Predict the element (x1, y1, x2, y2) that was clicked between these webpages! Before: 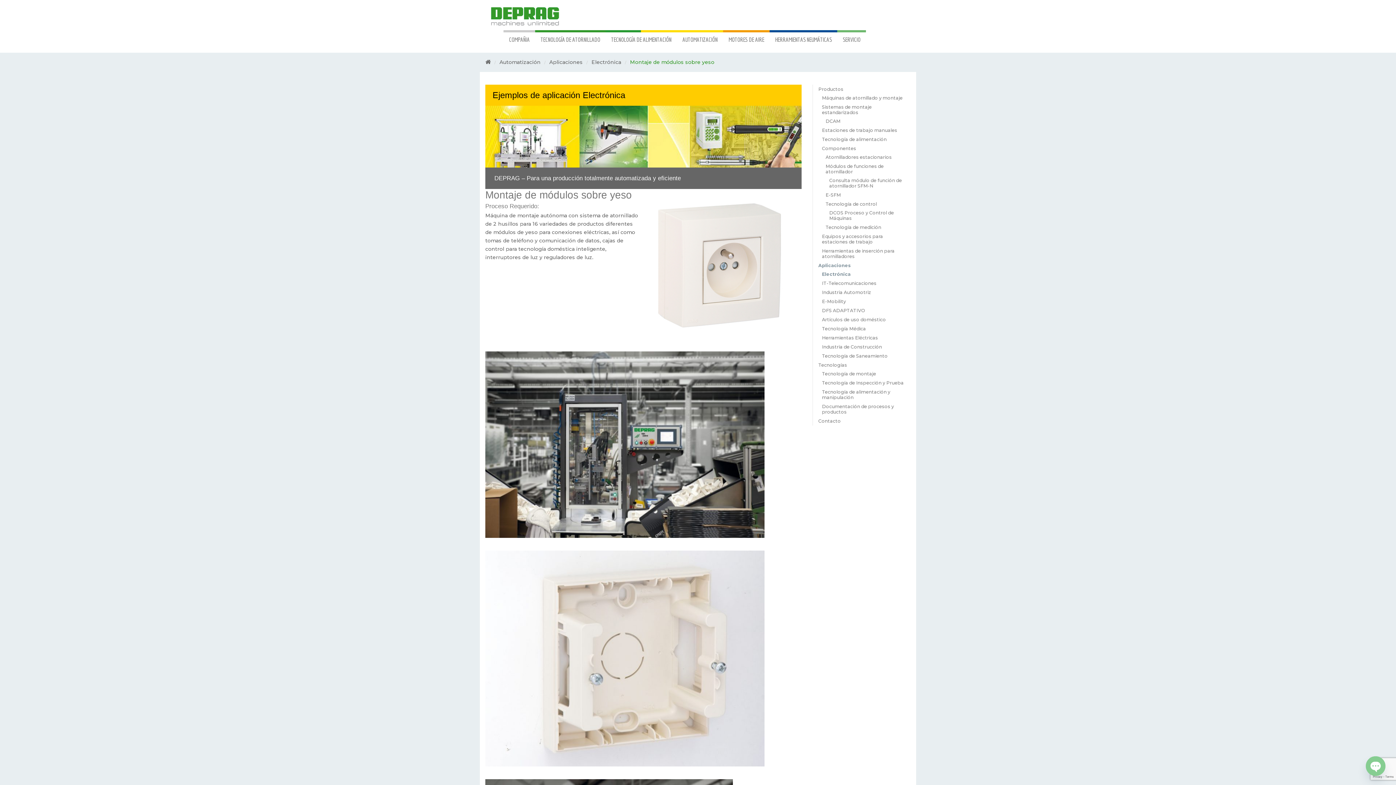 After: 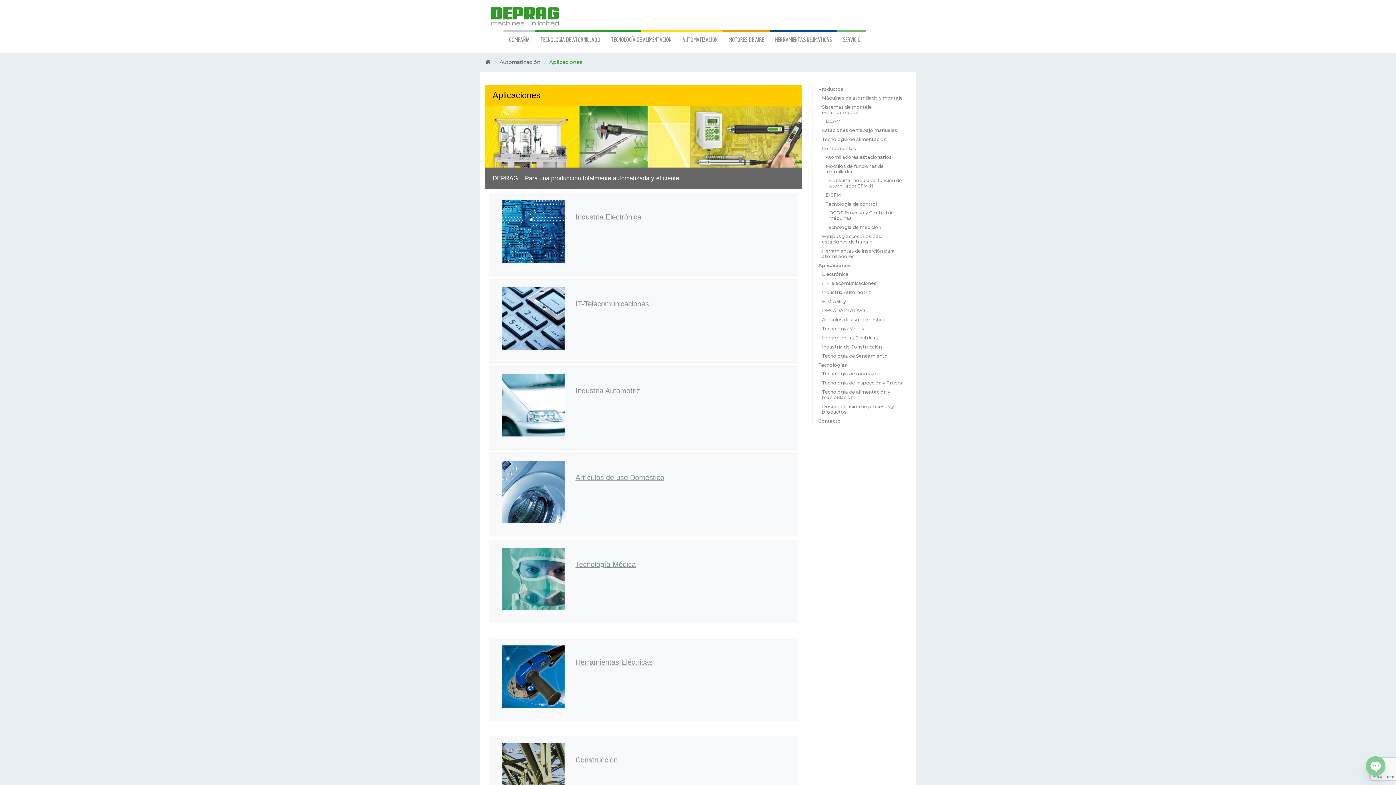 Action: label: Aplicaciones bbox: (813, 261, 910, 270)